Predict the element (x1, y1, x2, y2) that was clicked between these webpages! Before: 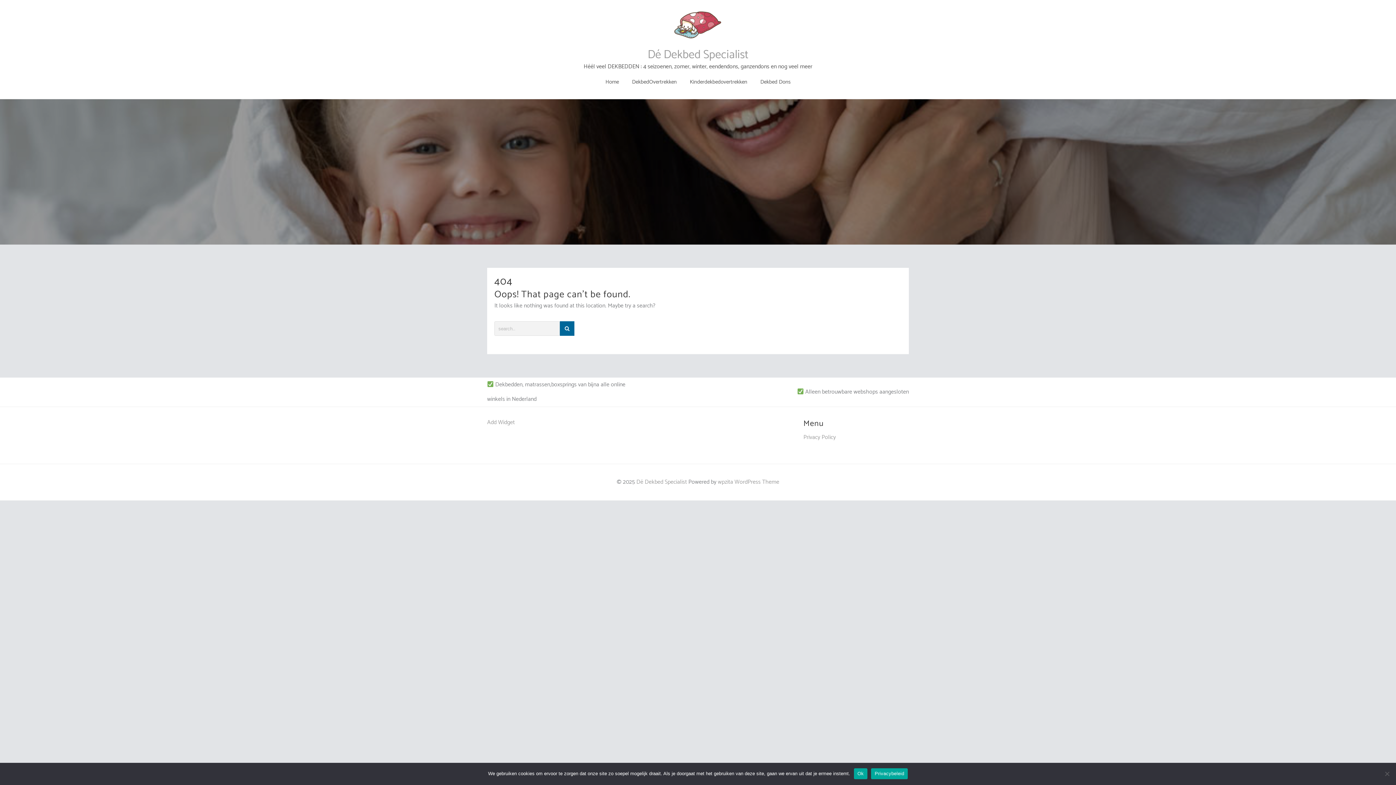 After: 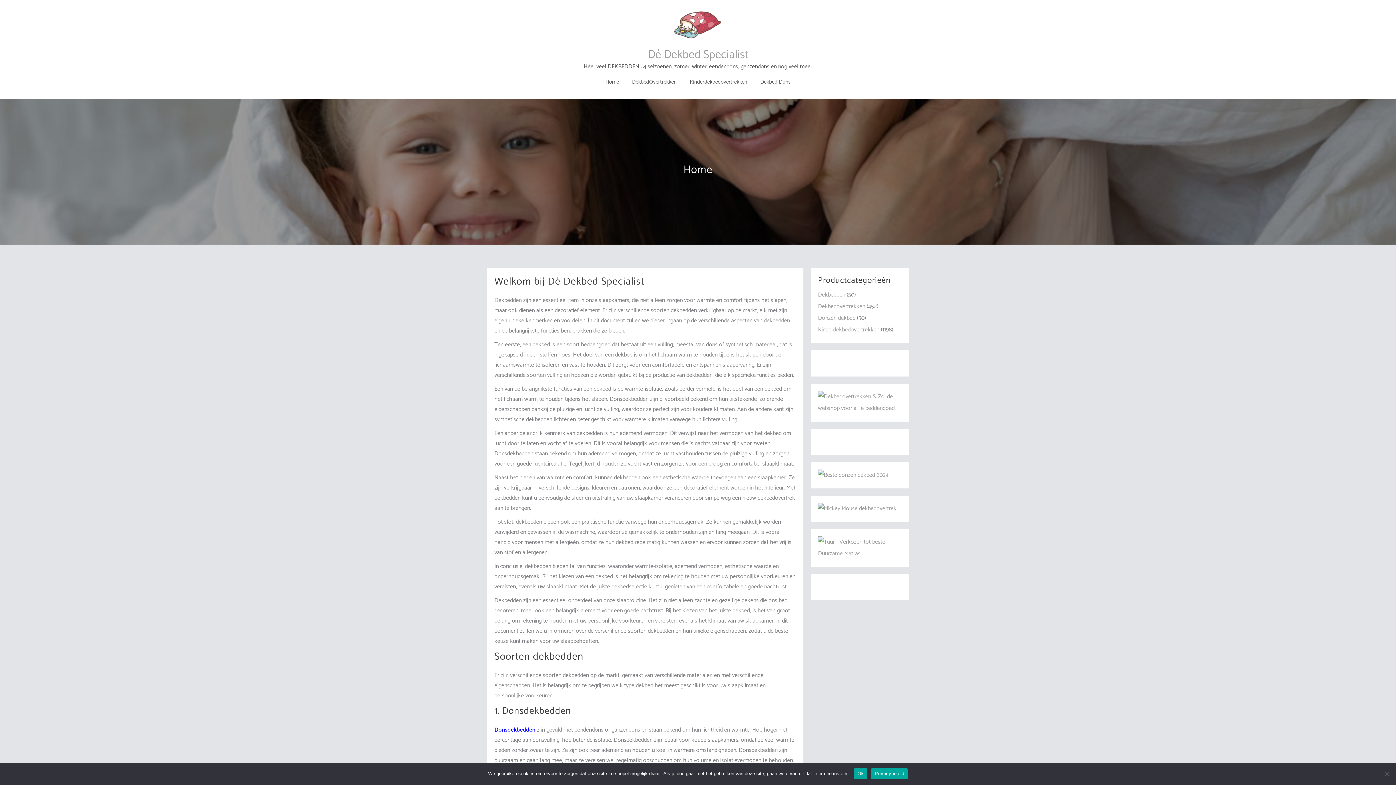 Action: bbox: (647, 45, 748, 64) label: Dé Dekbed Specialist